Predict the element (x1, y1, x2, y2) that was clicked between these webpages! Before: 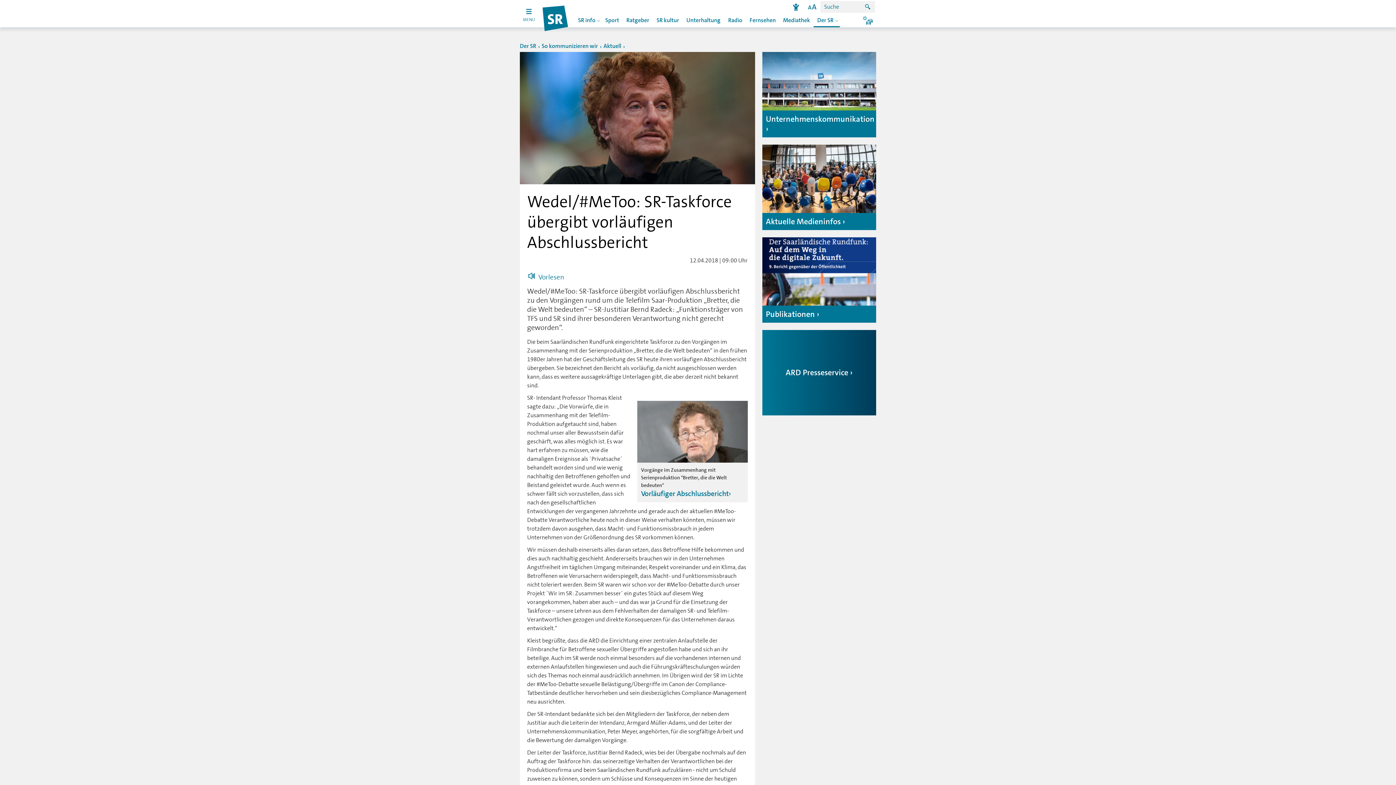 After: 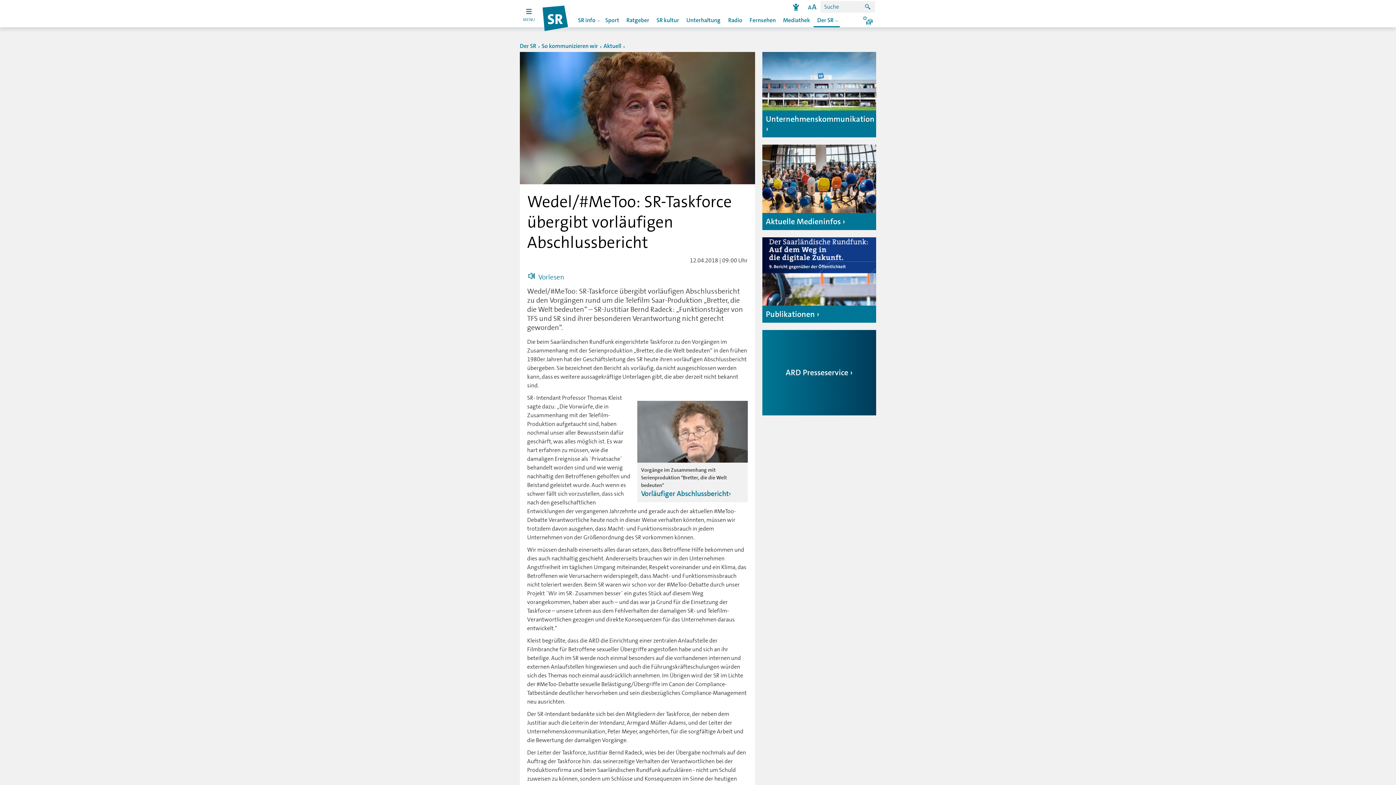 Action: bbox: (637, 400, 747, 463)